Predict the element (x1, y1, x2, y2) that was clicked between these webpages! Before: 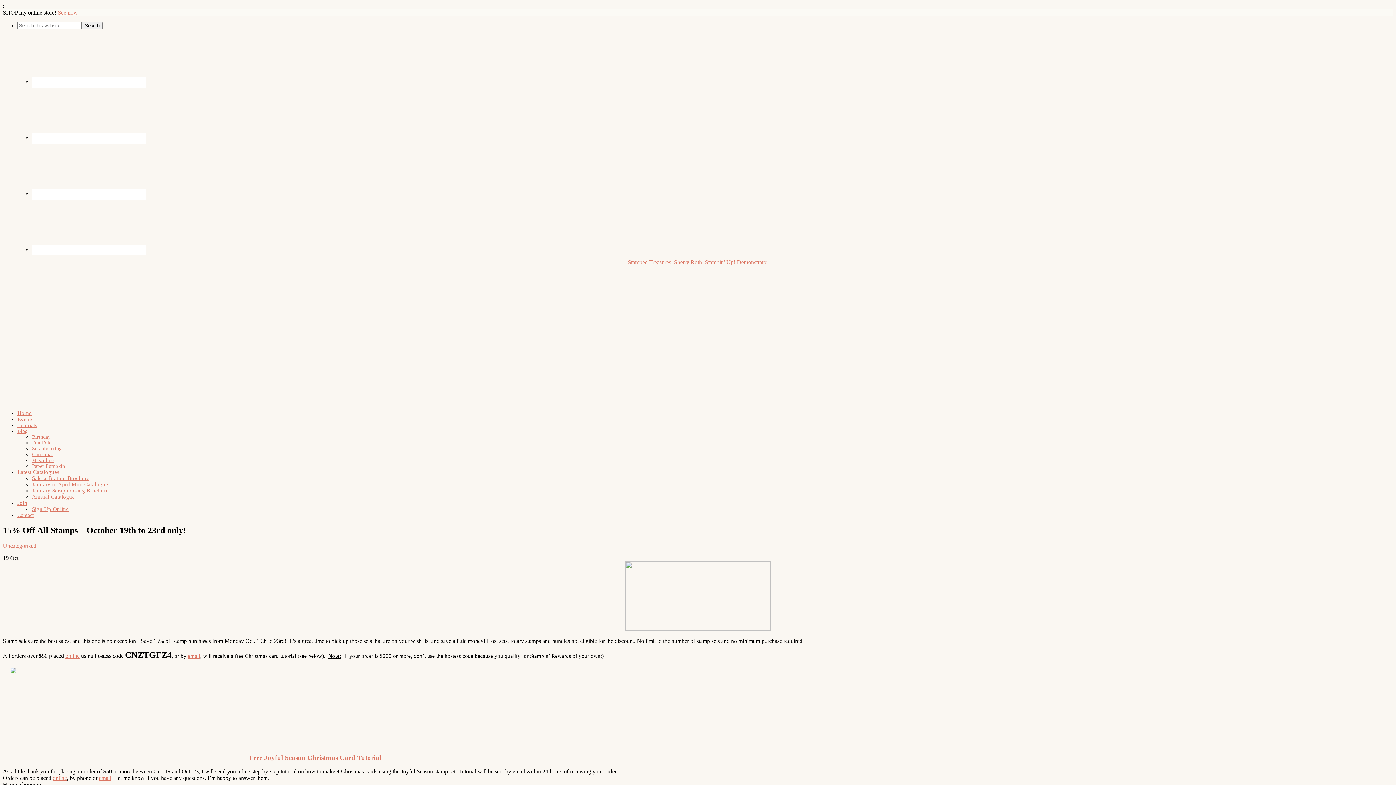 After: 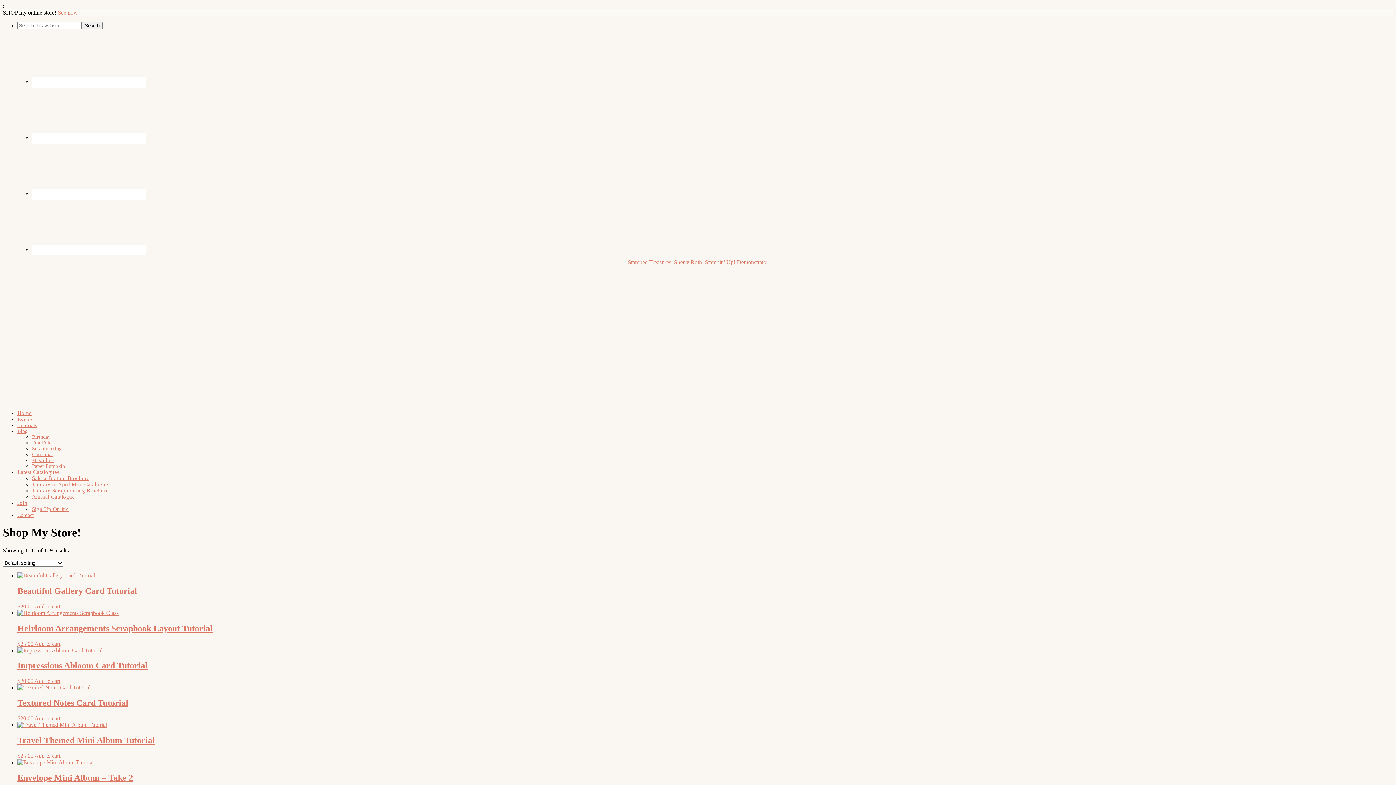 Action: label: Tutorials bbox: (17, 422, 36, 428)